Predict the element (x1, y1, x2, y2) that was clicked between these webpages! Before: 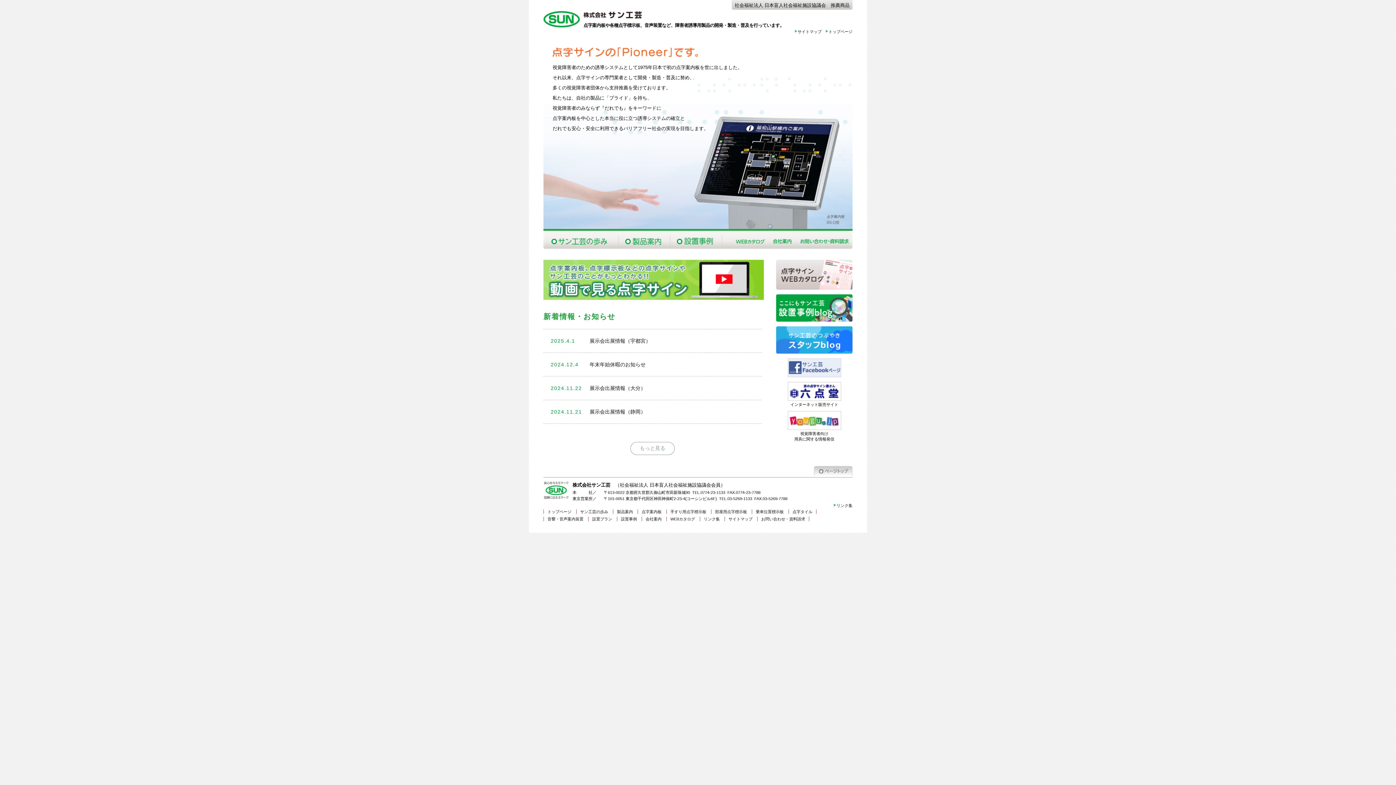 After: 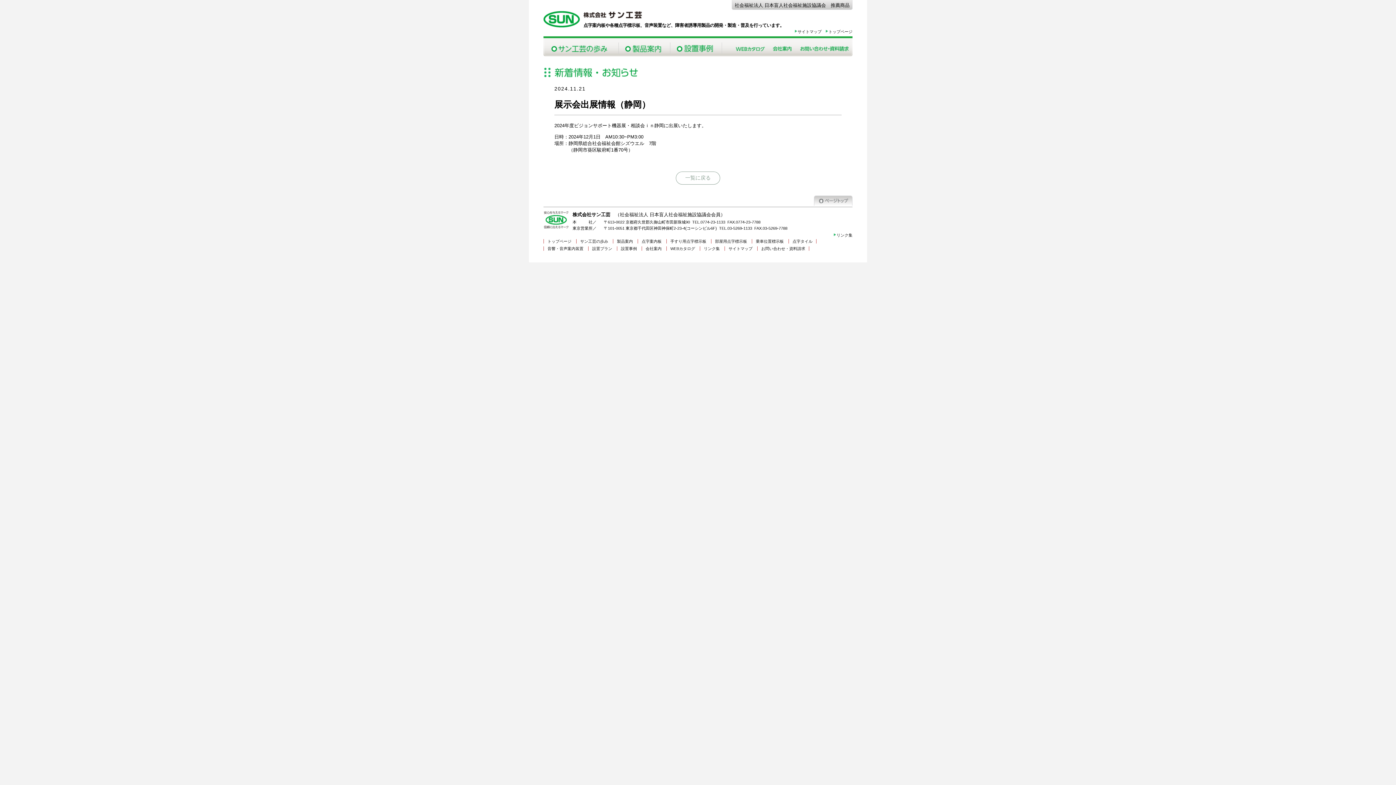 Action: label: 展示会出展情報（静岡） bbox: (589, 409, 645, 414)